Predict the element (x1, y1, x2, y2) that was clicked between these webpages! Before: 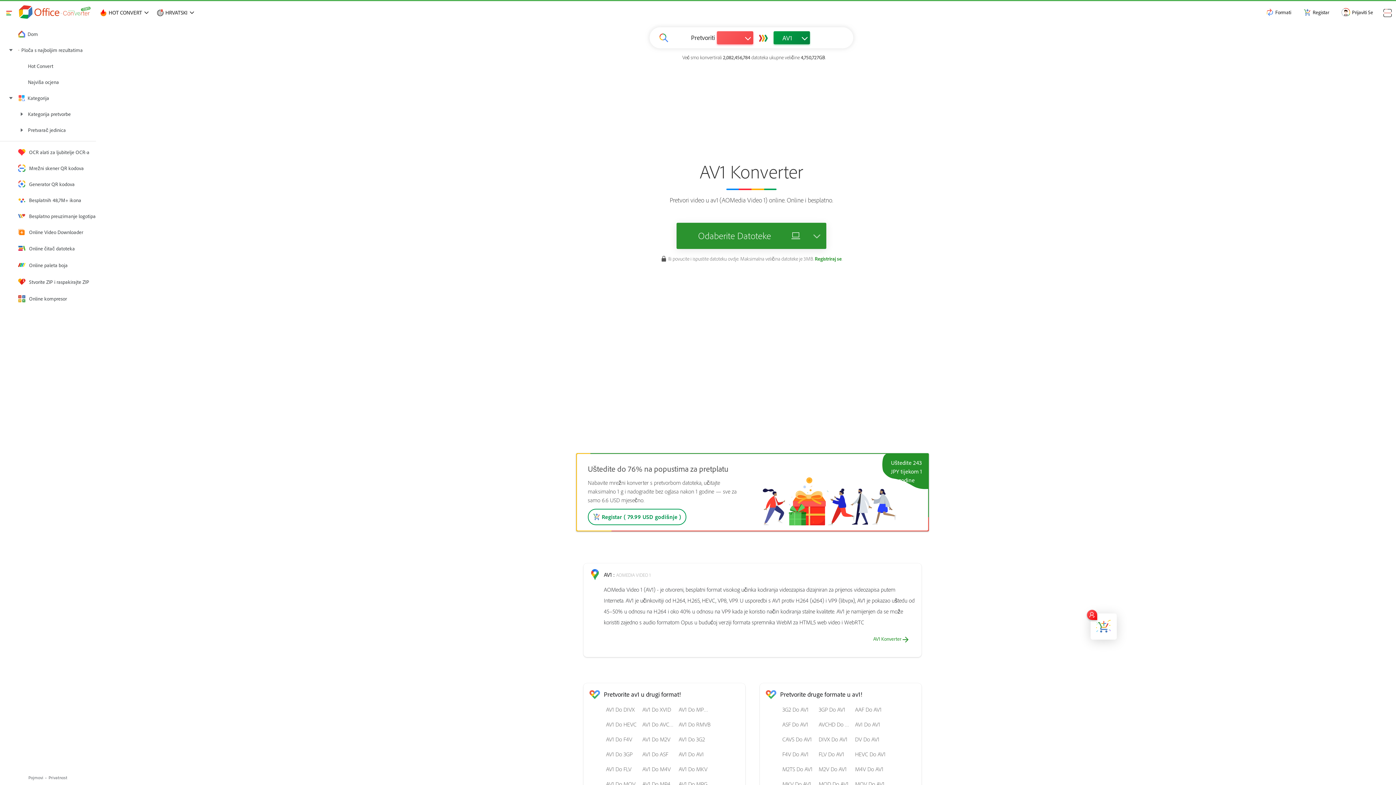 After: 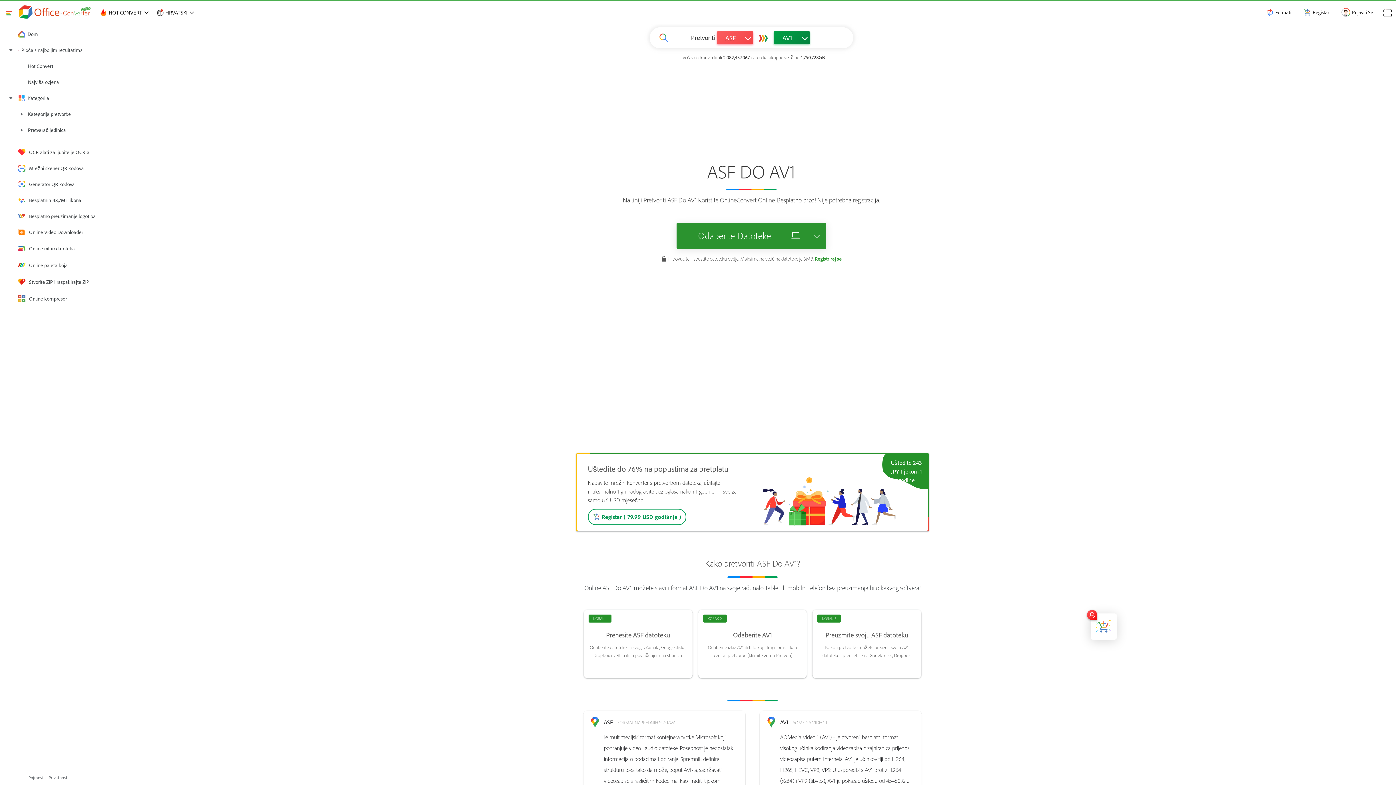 Action: bbox: (780, 718, 816, 730) label: ASF Do AV1